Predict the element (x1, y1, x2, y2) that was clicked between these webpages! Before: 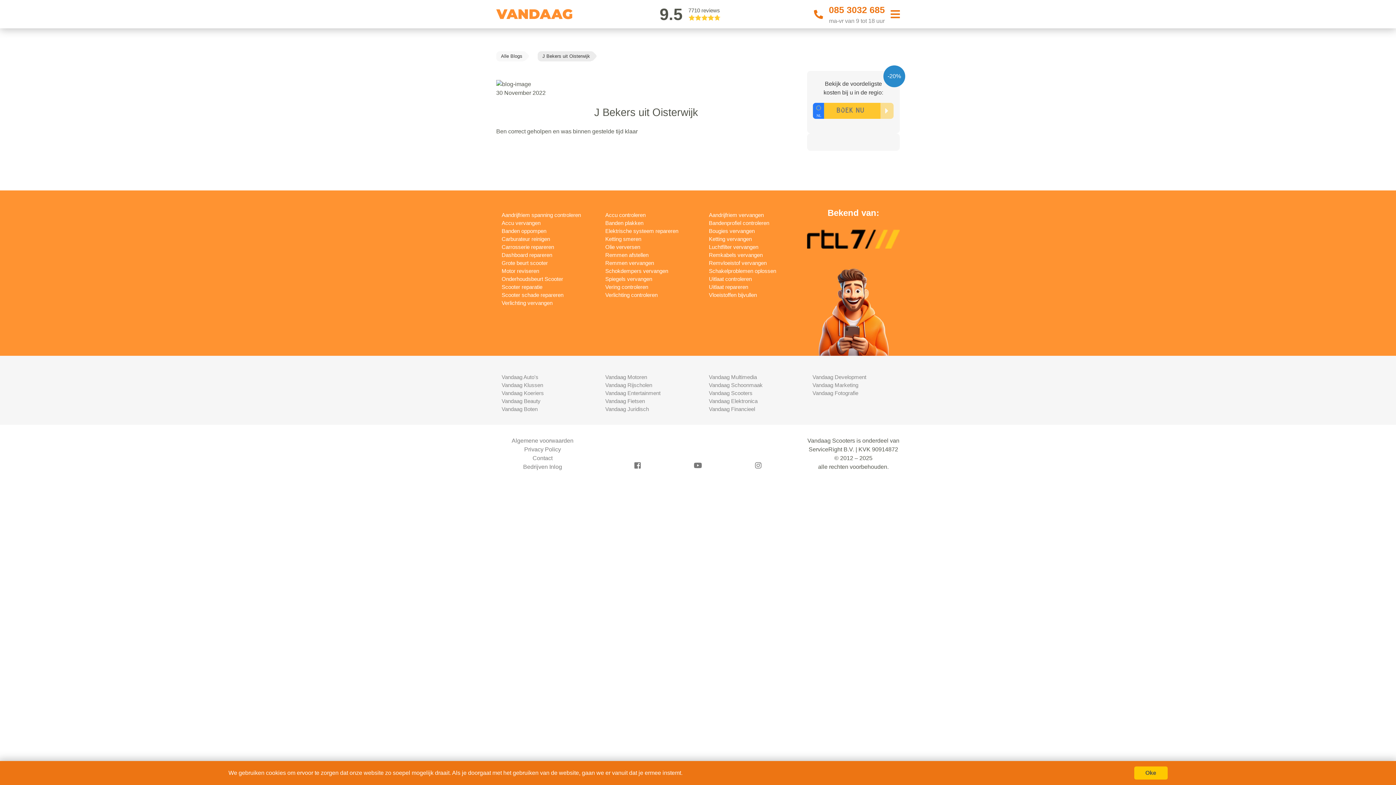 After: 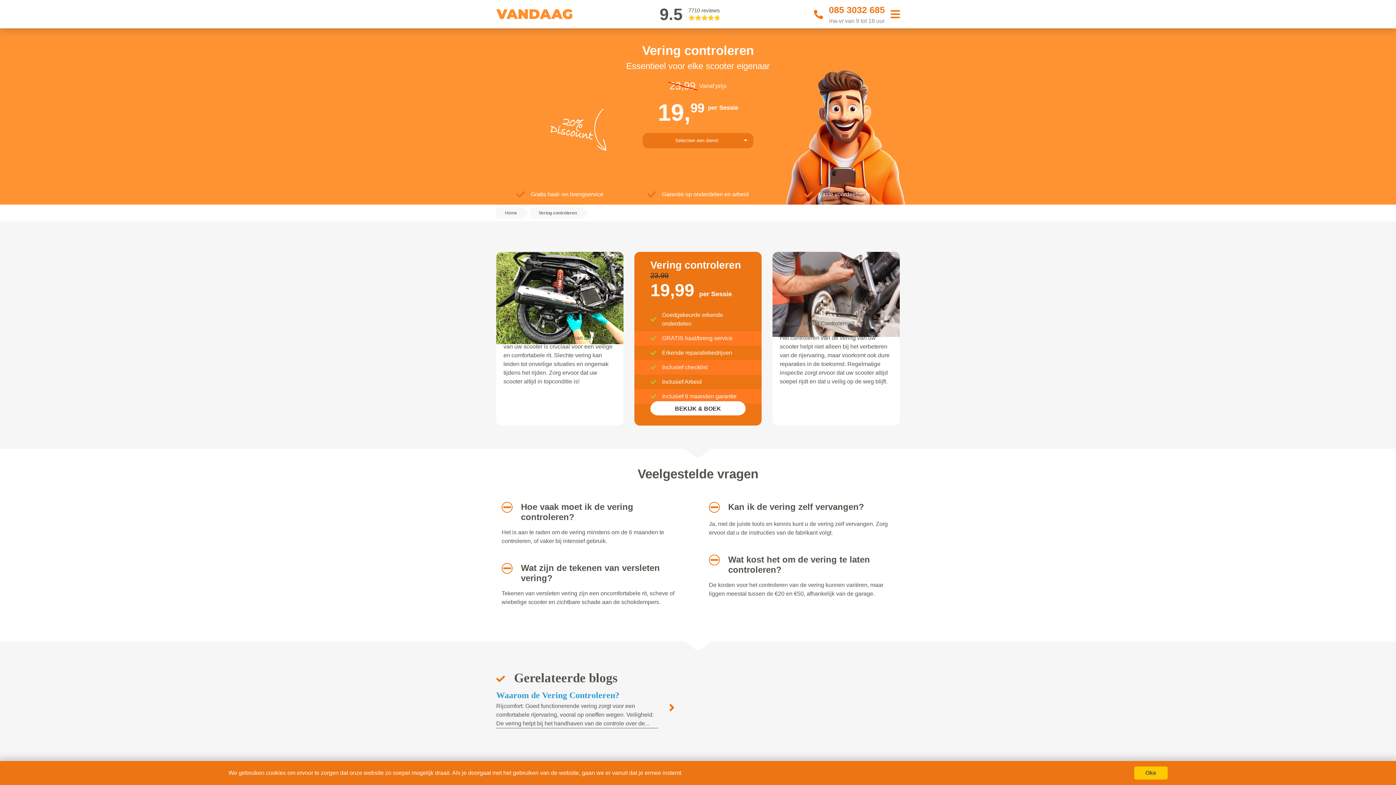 Action: bbox: (605, 283, 648, 290) label: Vering controleren